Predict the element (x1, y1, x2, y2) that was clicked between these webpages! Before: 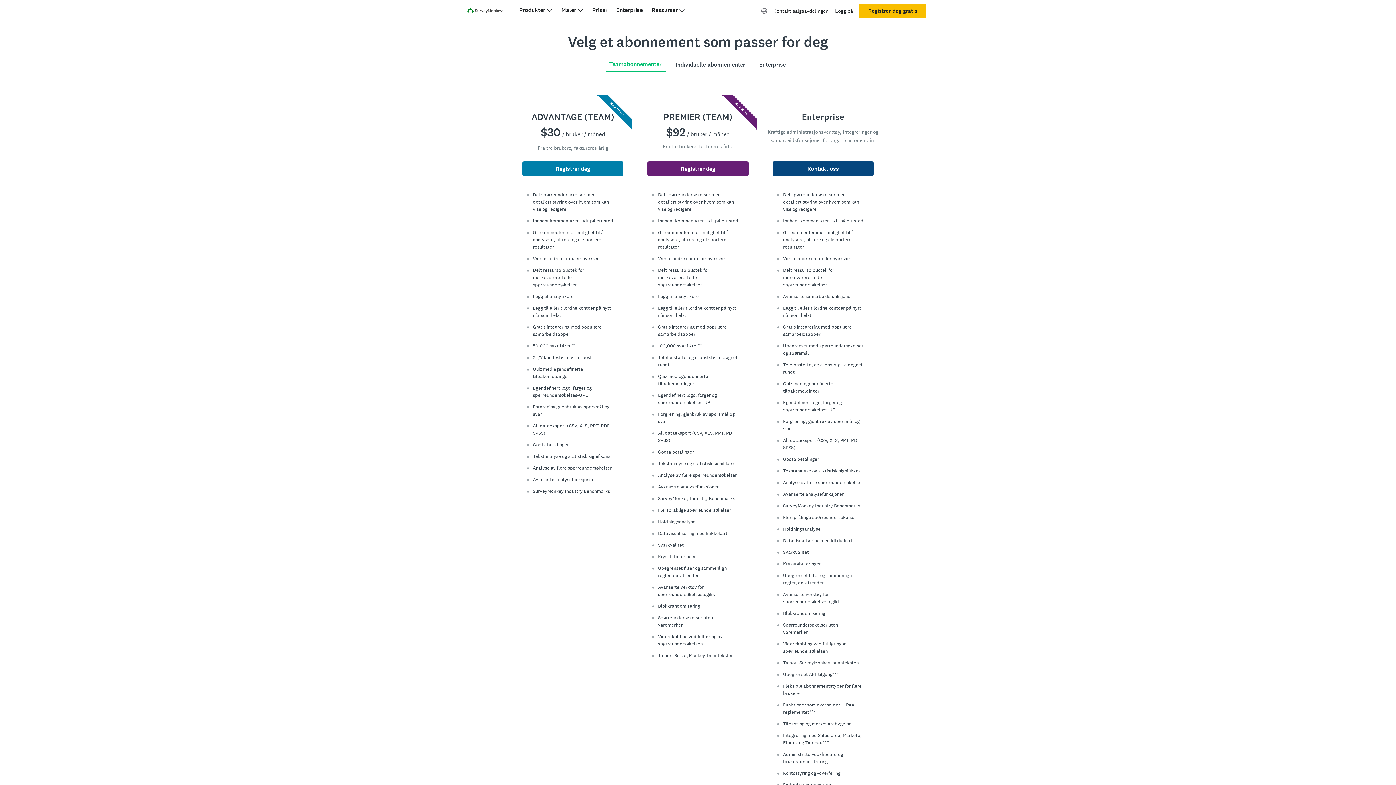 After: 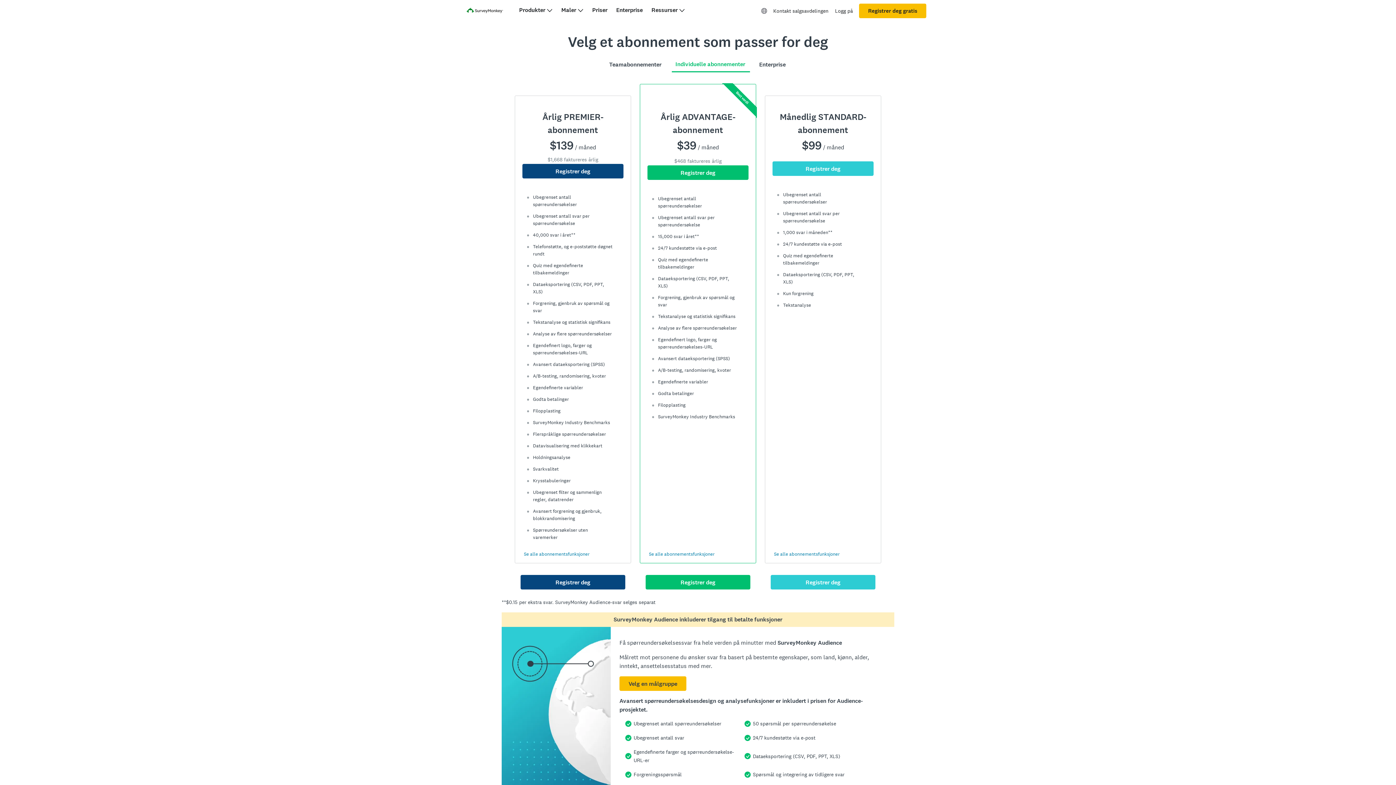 Action: bbox: (675, 60, 745, 68) label: Individuelle abonnementer